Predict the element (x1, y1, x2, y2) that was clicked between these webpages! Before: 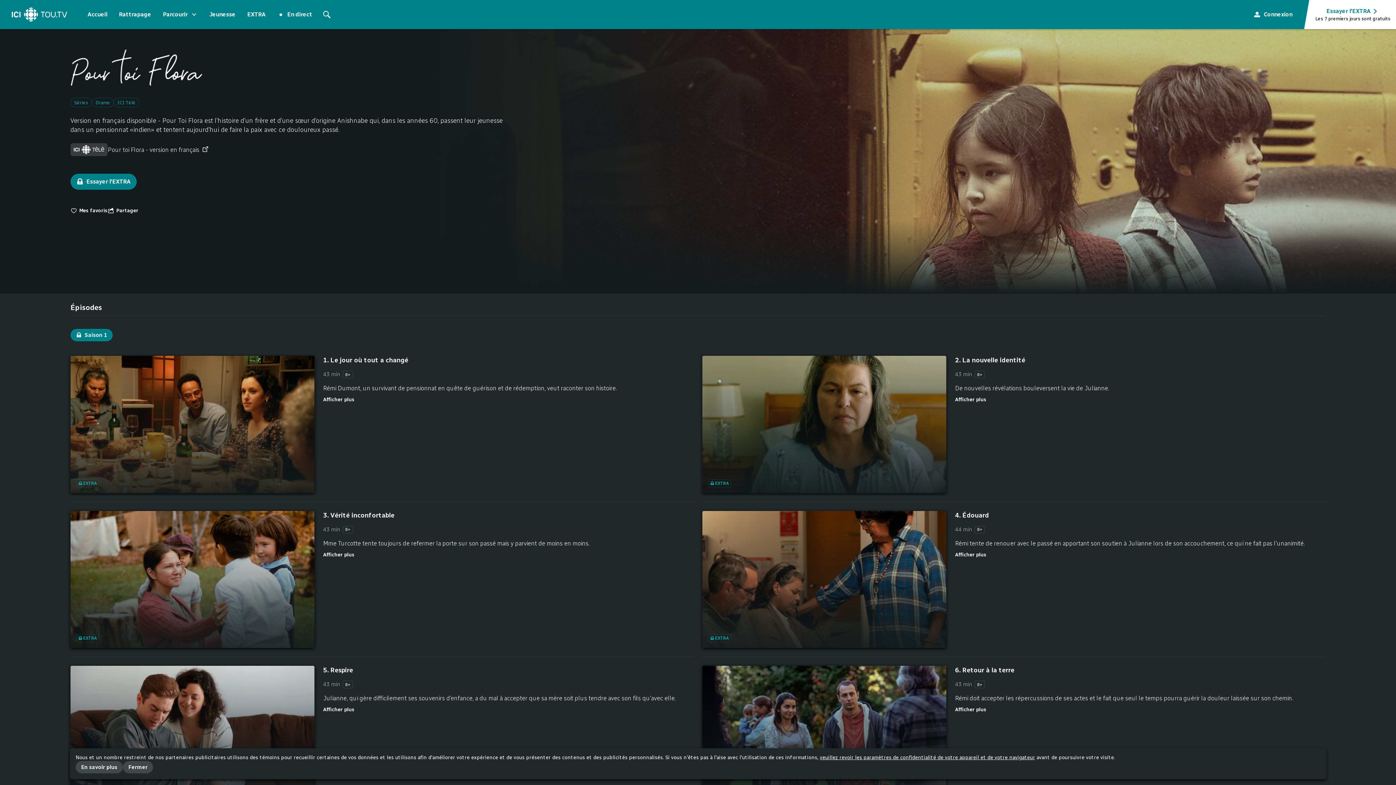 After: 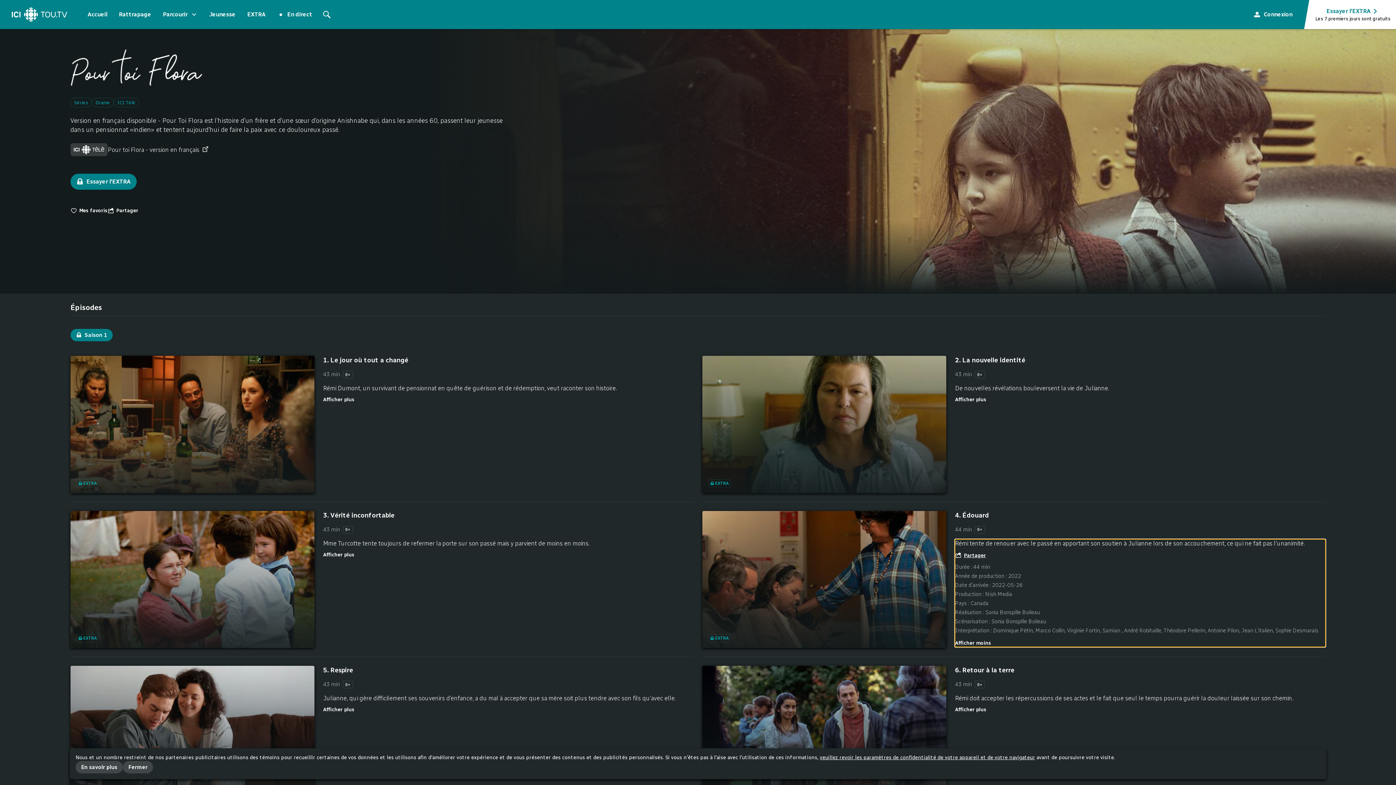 Action: label: Afficher plus
 d'informations pour 4. Édouard bbox: (955, 551, 986, 558)